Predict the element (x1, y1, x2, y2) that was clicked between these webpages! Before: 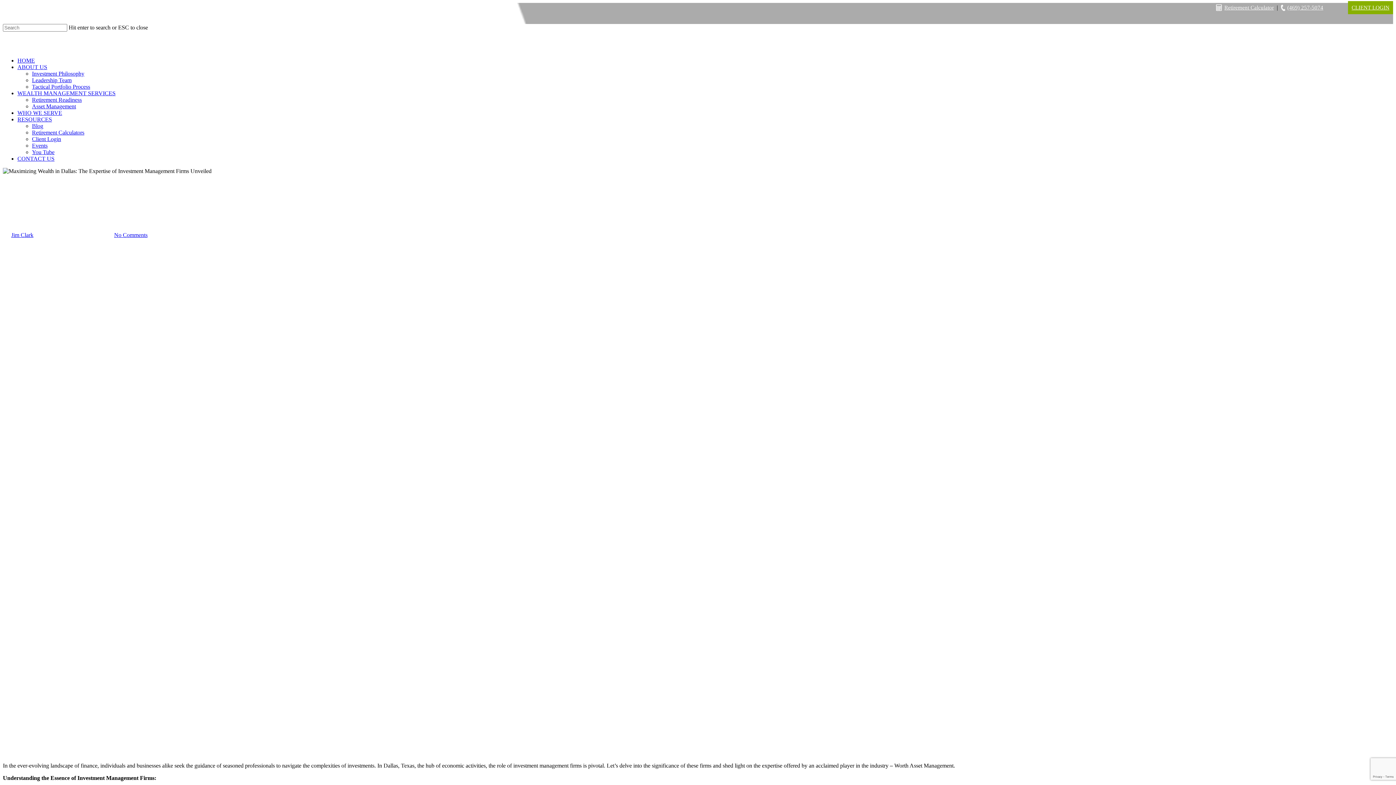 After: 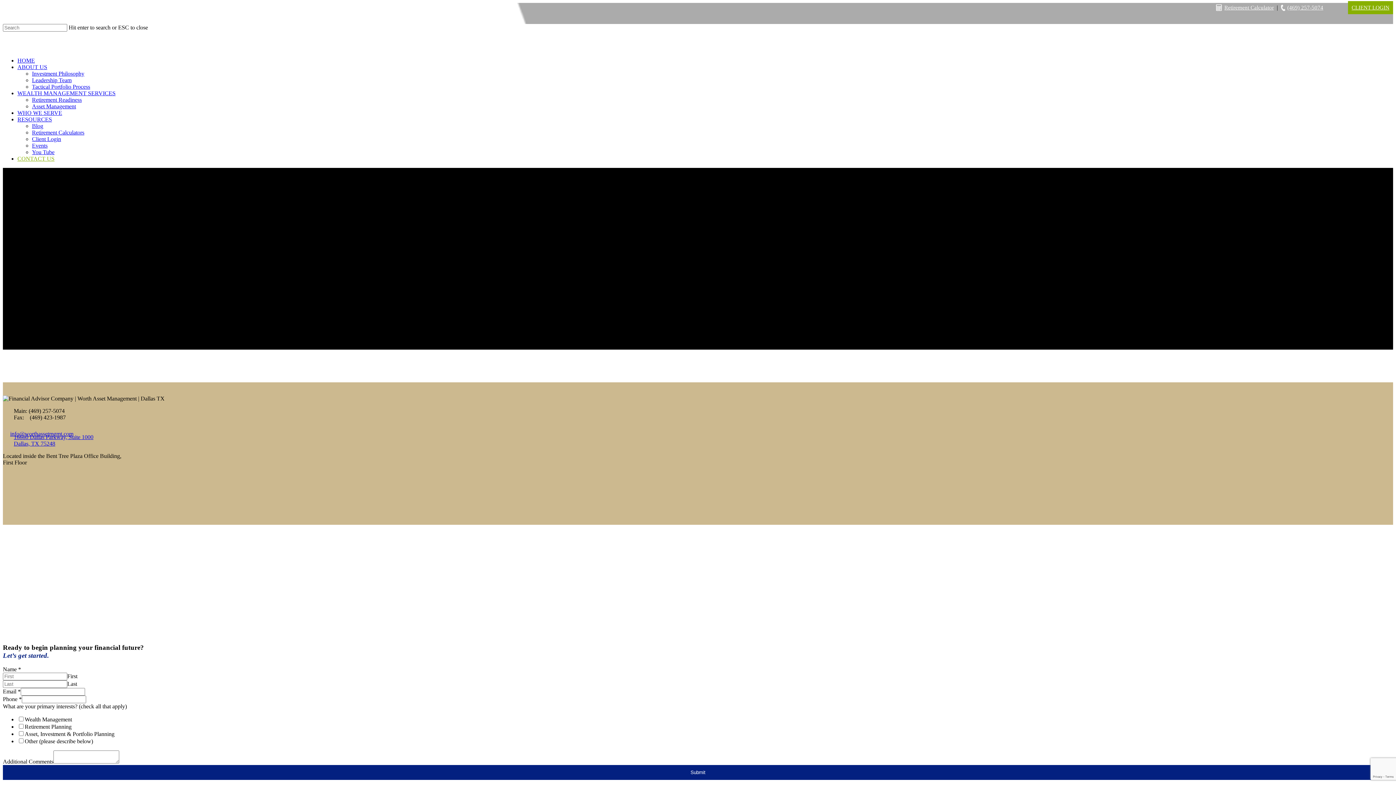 Action: bbox: (17, 155, 54, 161) label: CONTACT US